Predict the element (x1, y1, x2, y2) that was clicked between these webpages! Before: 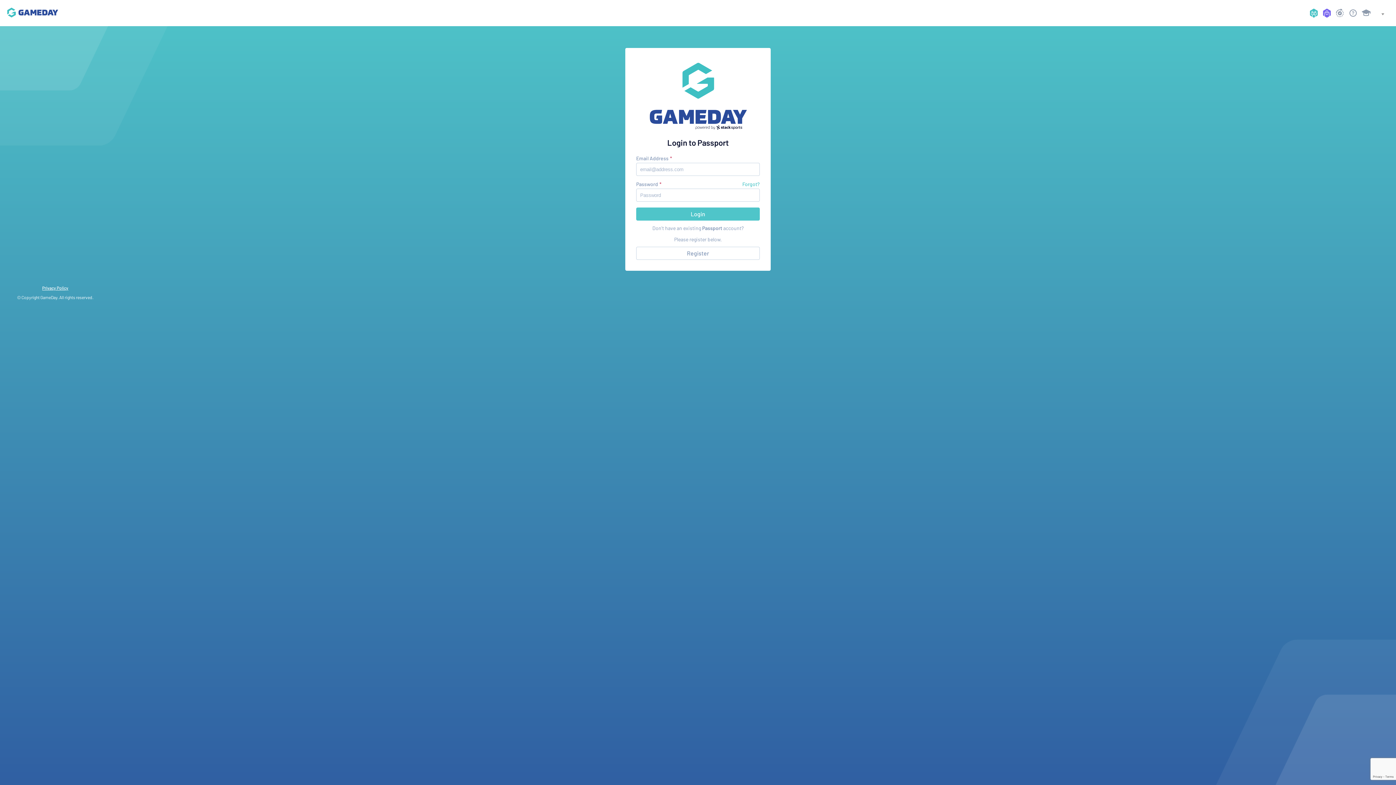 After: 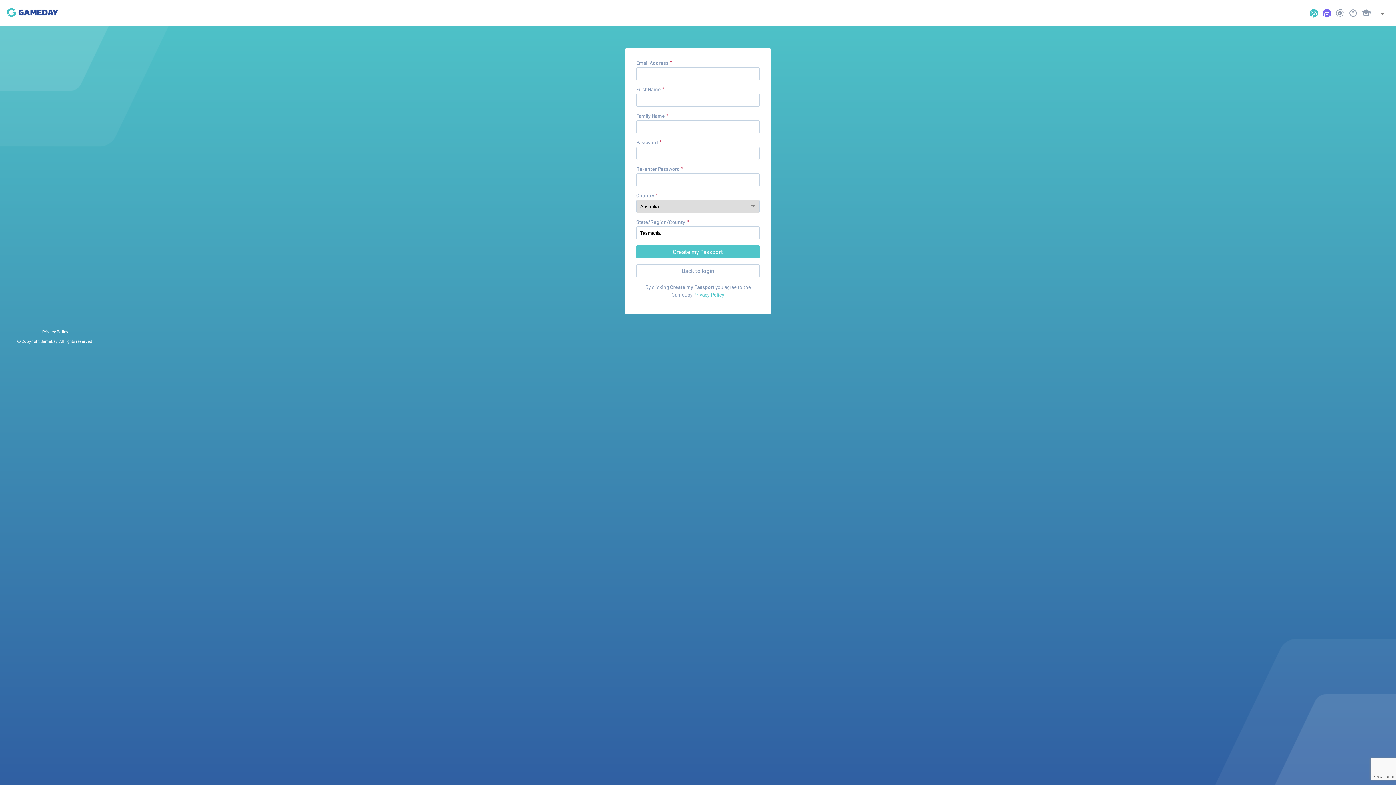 Action: label: Register bbox: (636, 246, 760, 260)